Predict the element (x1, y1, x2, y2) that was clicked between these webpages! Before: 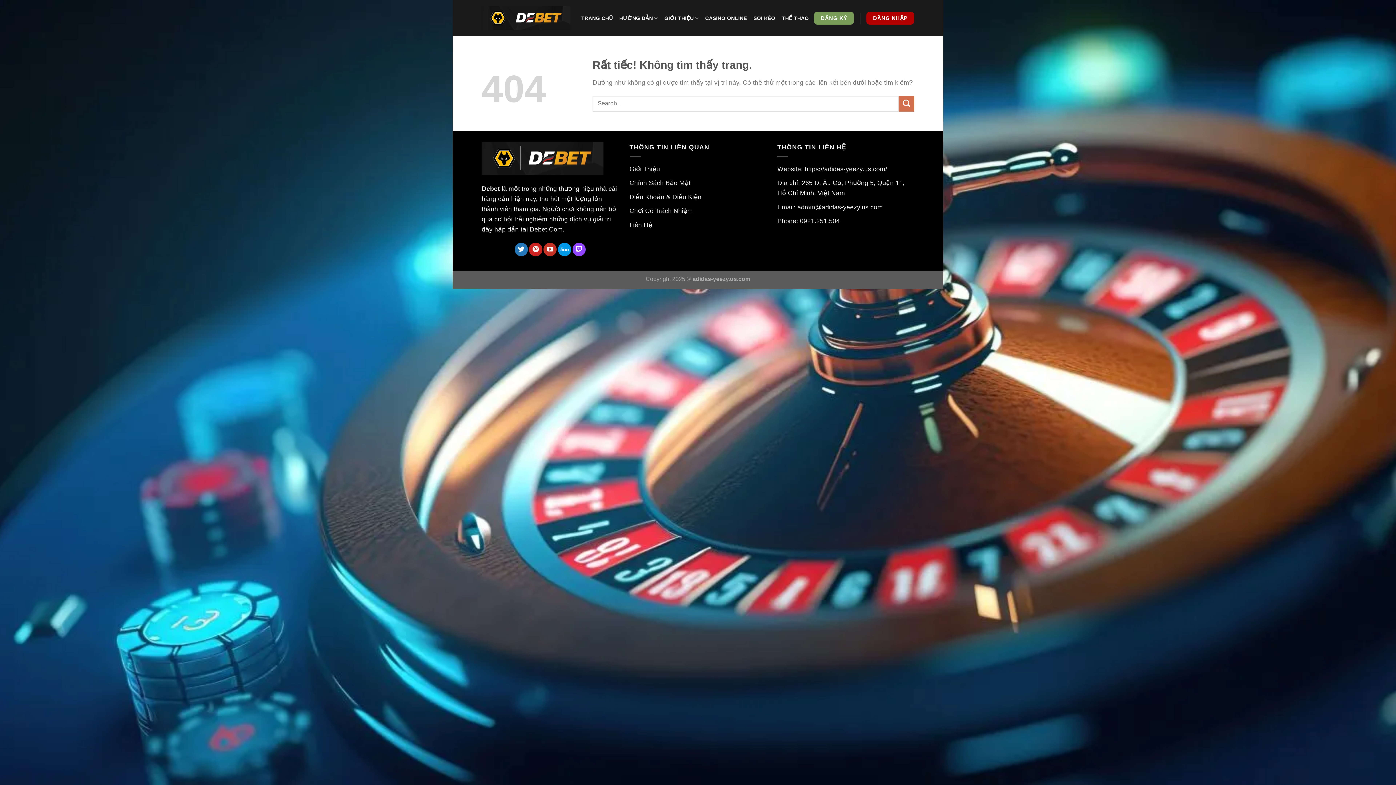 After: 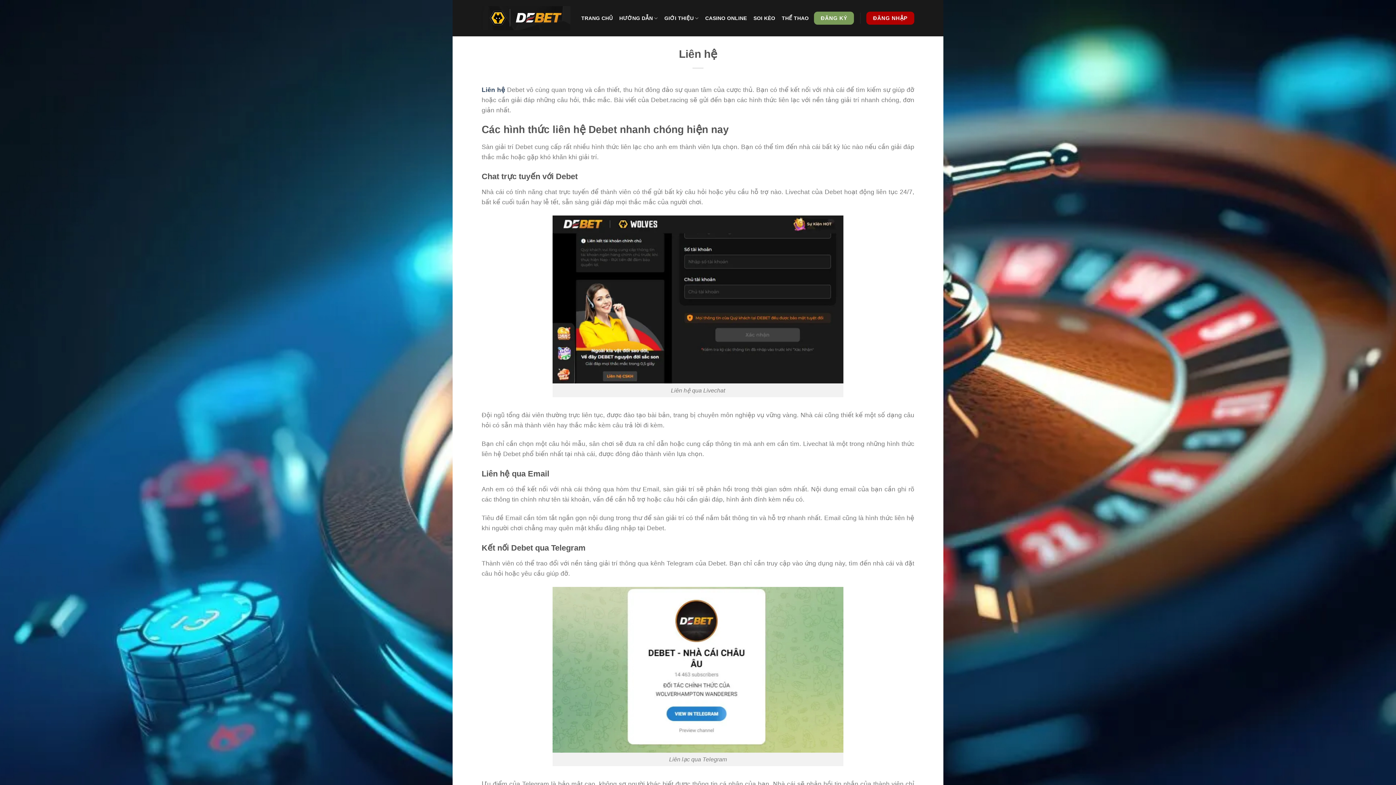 Action: bbox: (629, 221, 652, 228) label: Liên Hệ